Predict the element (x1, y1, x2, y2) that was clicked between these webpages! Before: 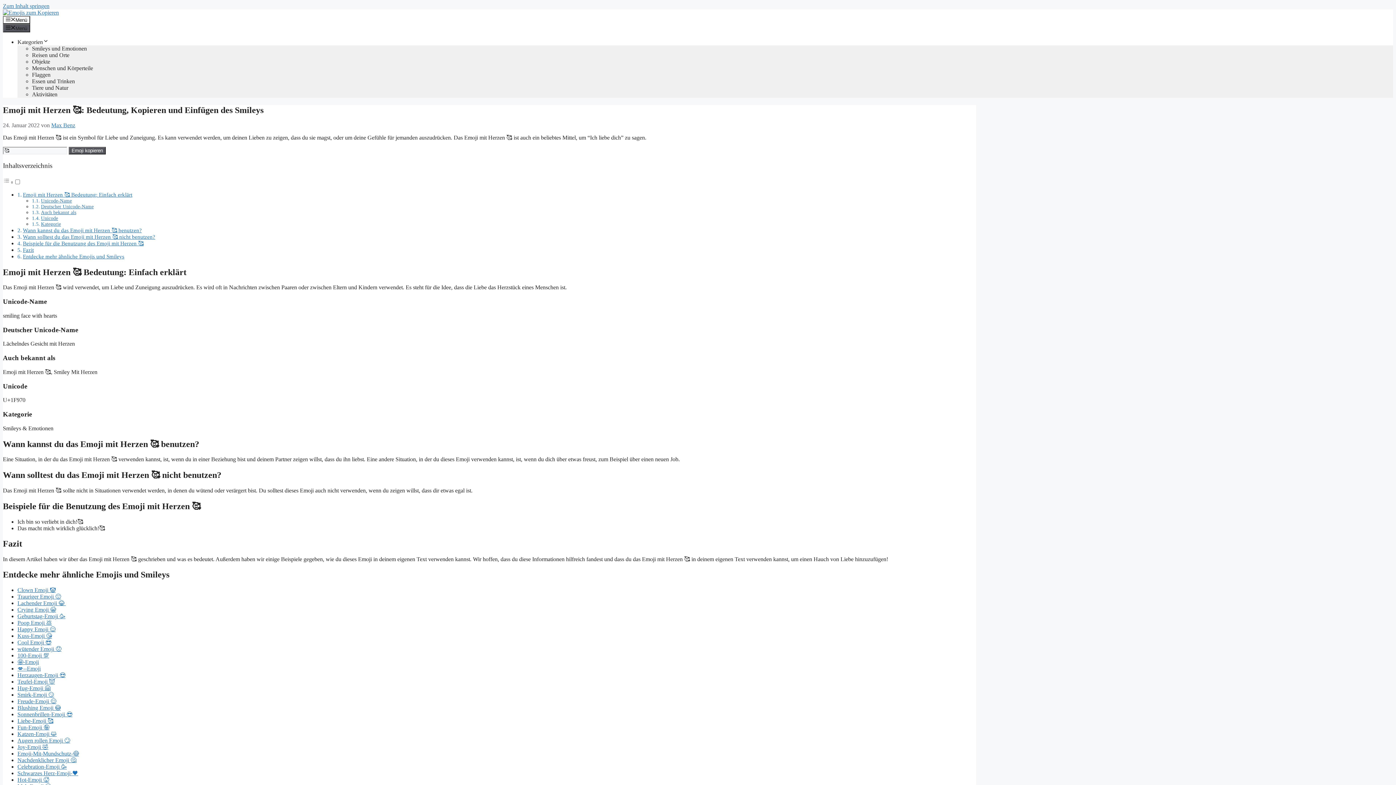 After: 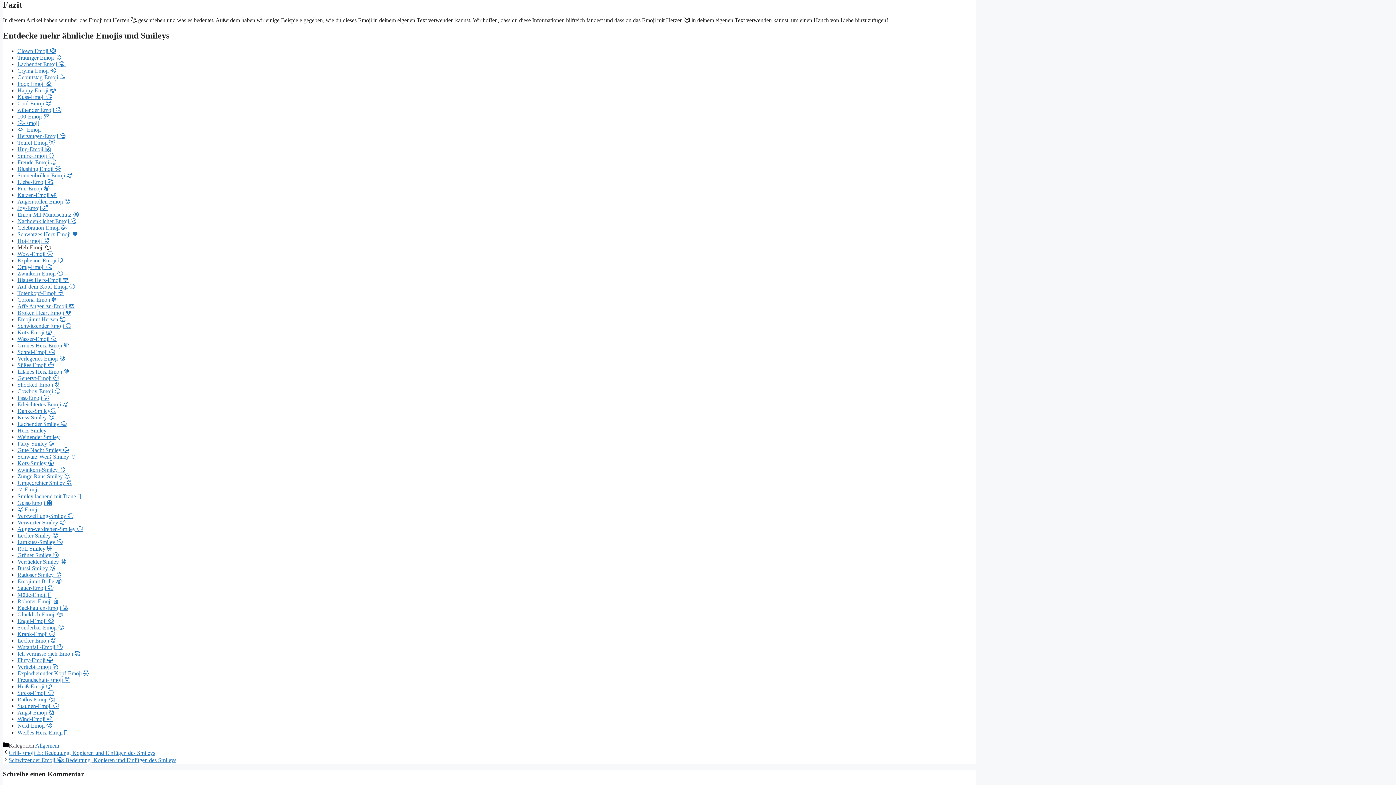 Action: label: Fazit bbox: (22, 246, 33, 252)